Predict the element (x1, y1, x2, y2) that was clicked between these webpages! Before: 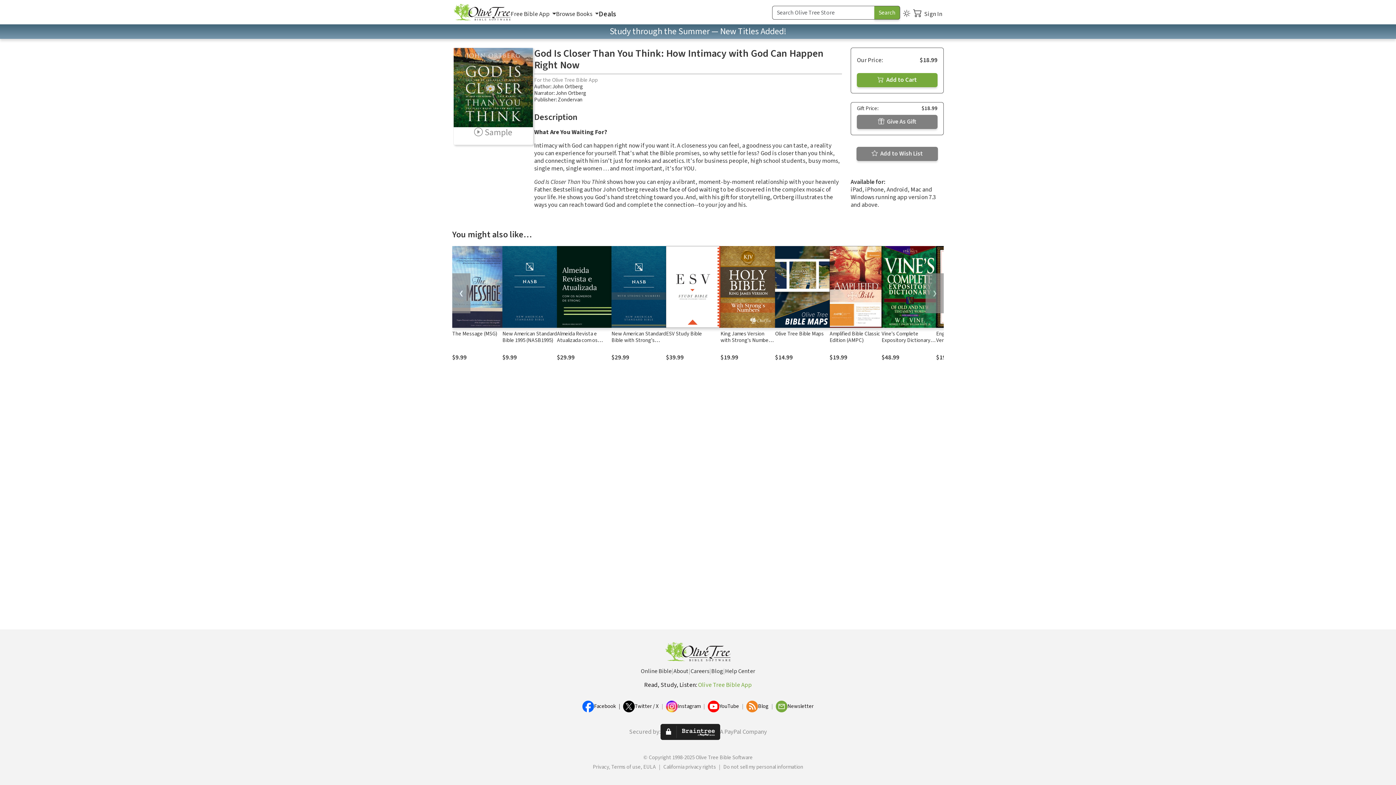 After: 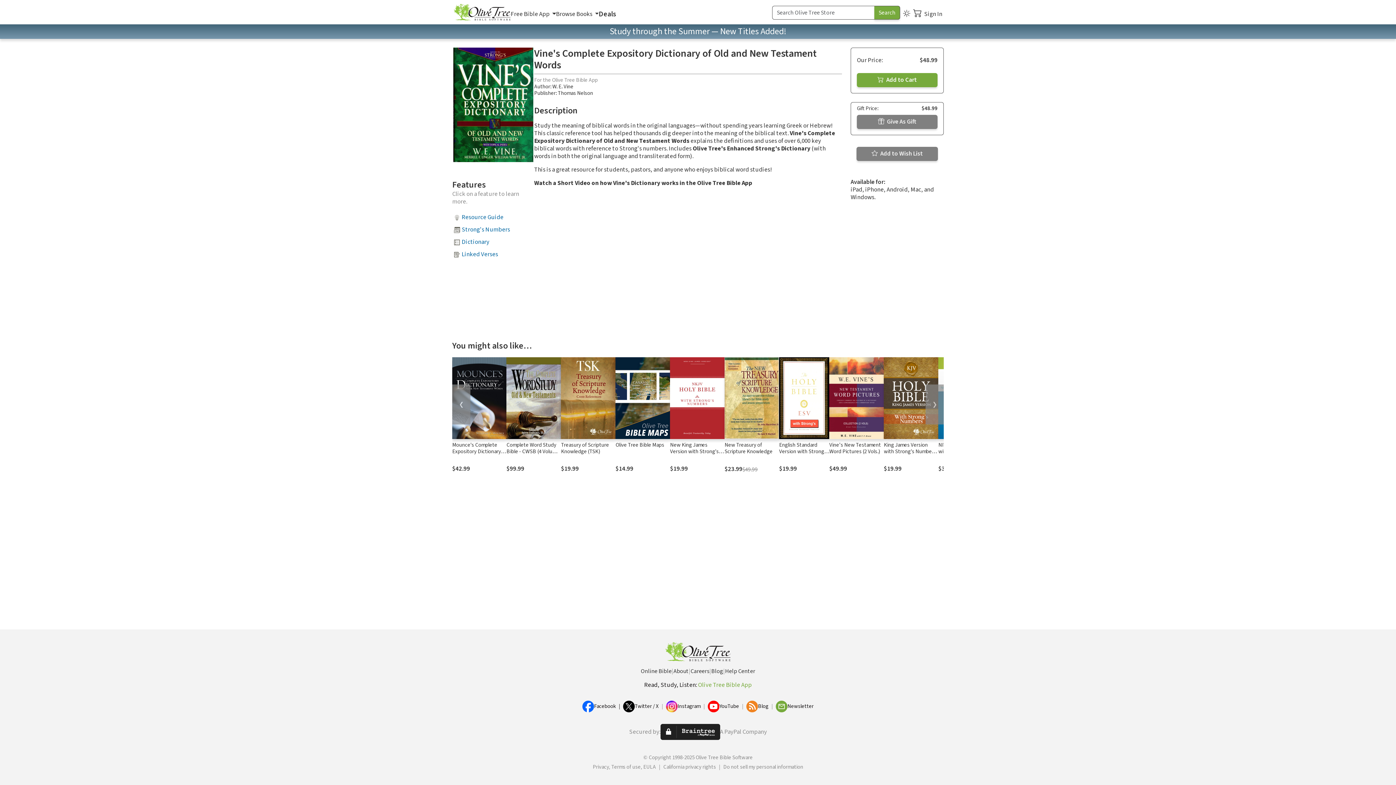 Action: bbox: (881, 330, 936, 357) label: Vine's Complete Expository Dictionary of Old and New Testament Words